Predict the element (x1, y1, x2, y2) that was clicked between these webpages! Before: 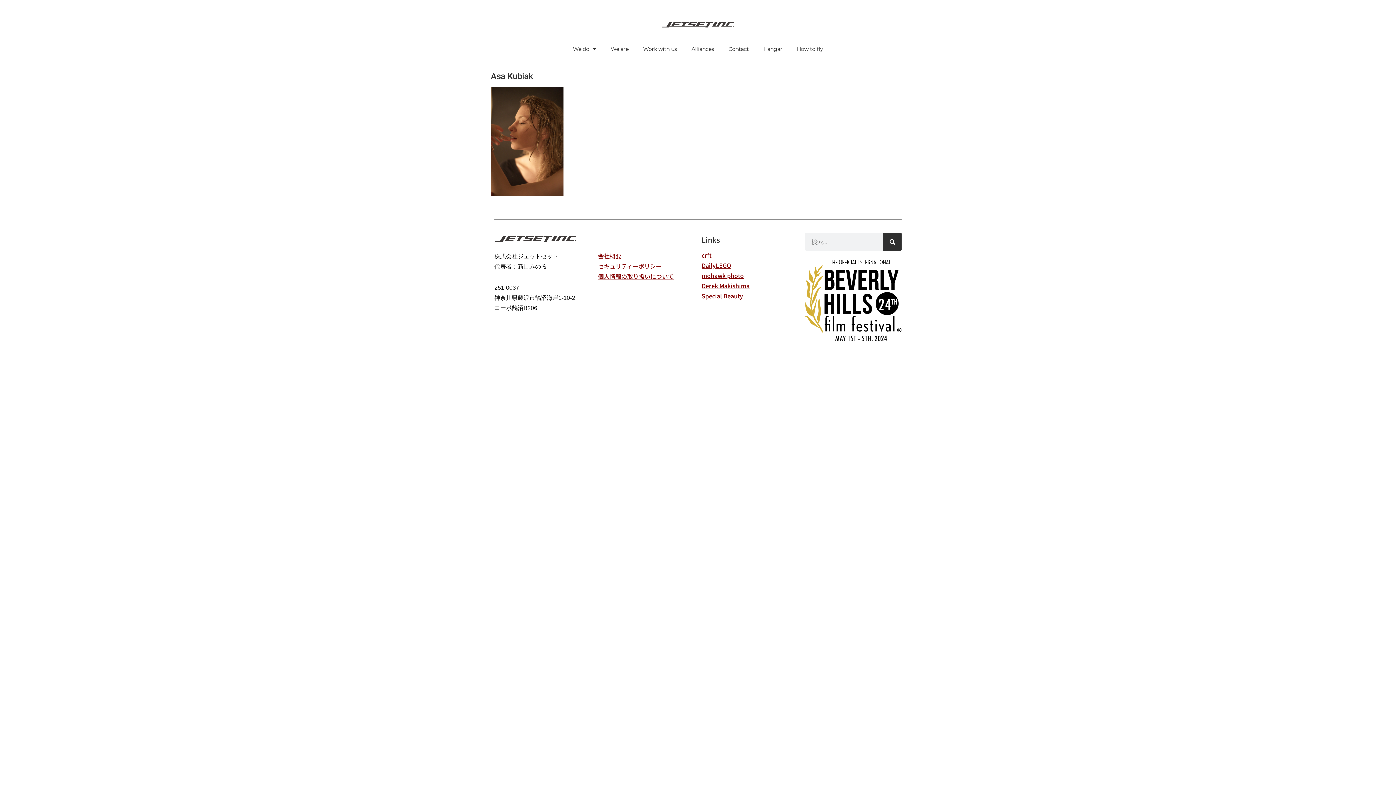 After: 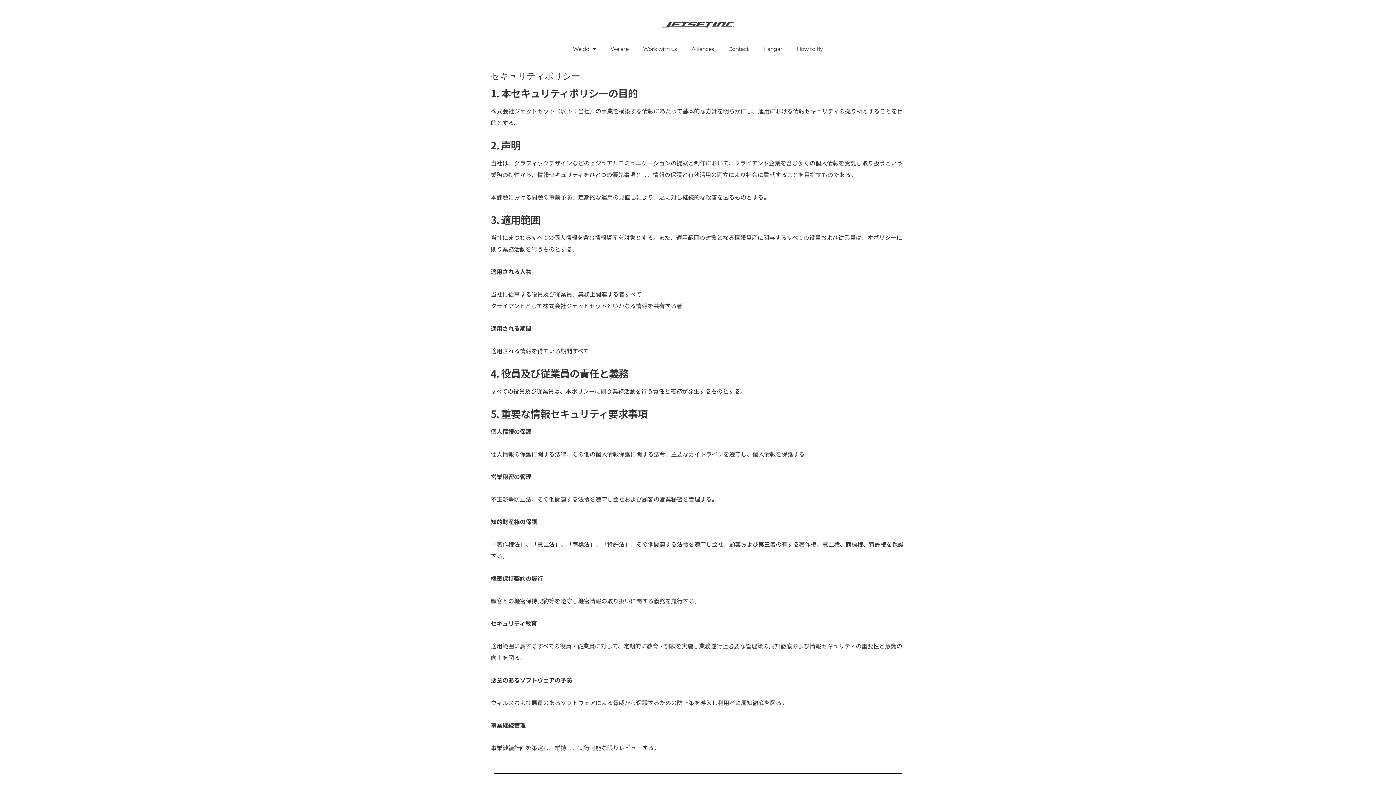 Action: bbox: (598, 261, 661, 270) label: セキュリティーポリシー